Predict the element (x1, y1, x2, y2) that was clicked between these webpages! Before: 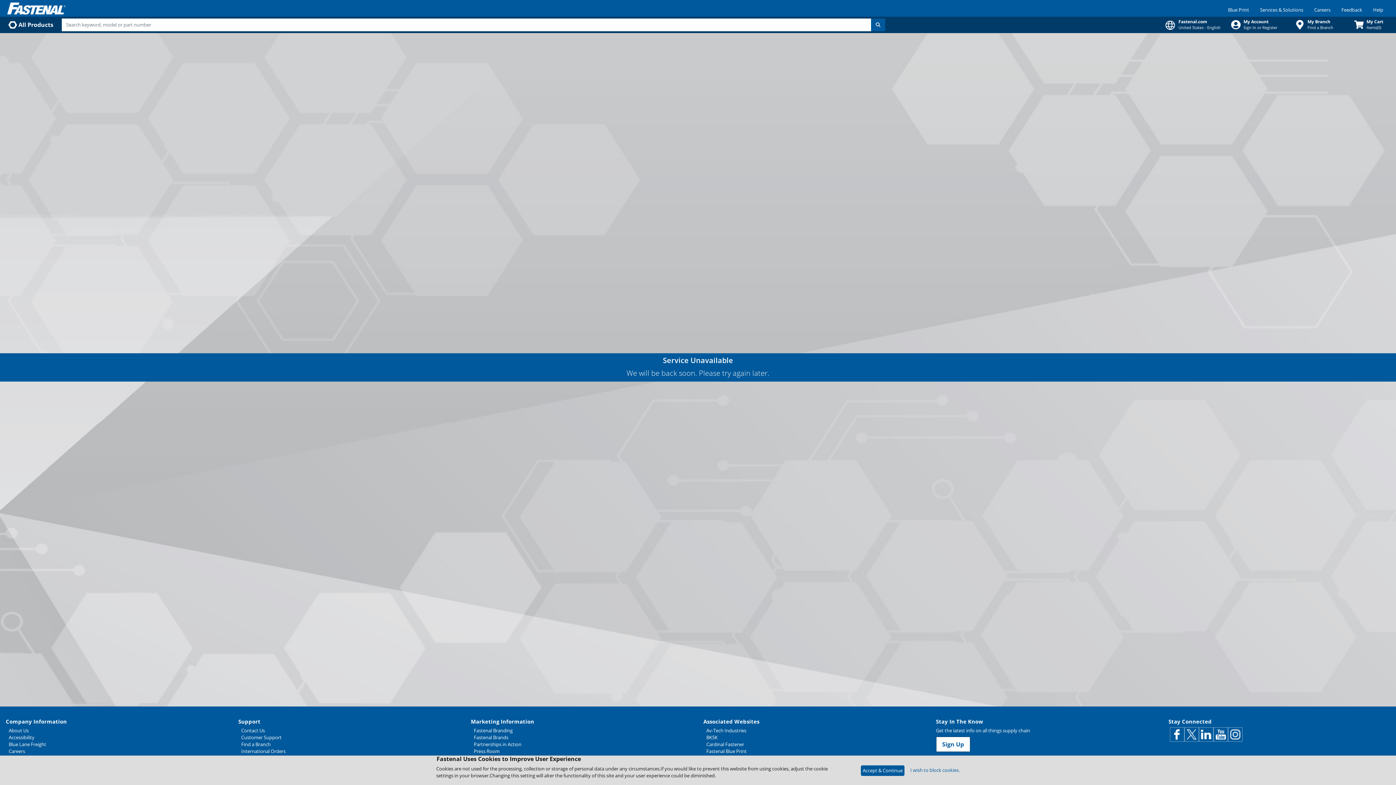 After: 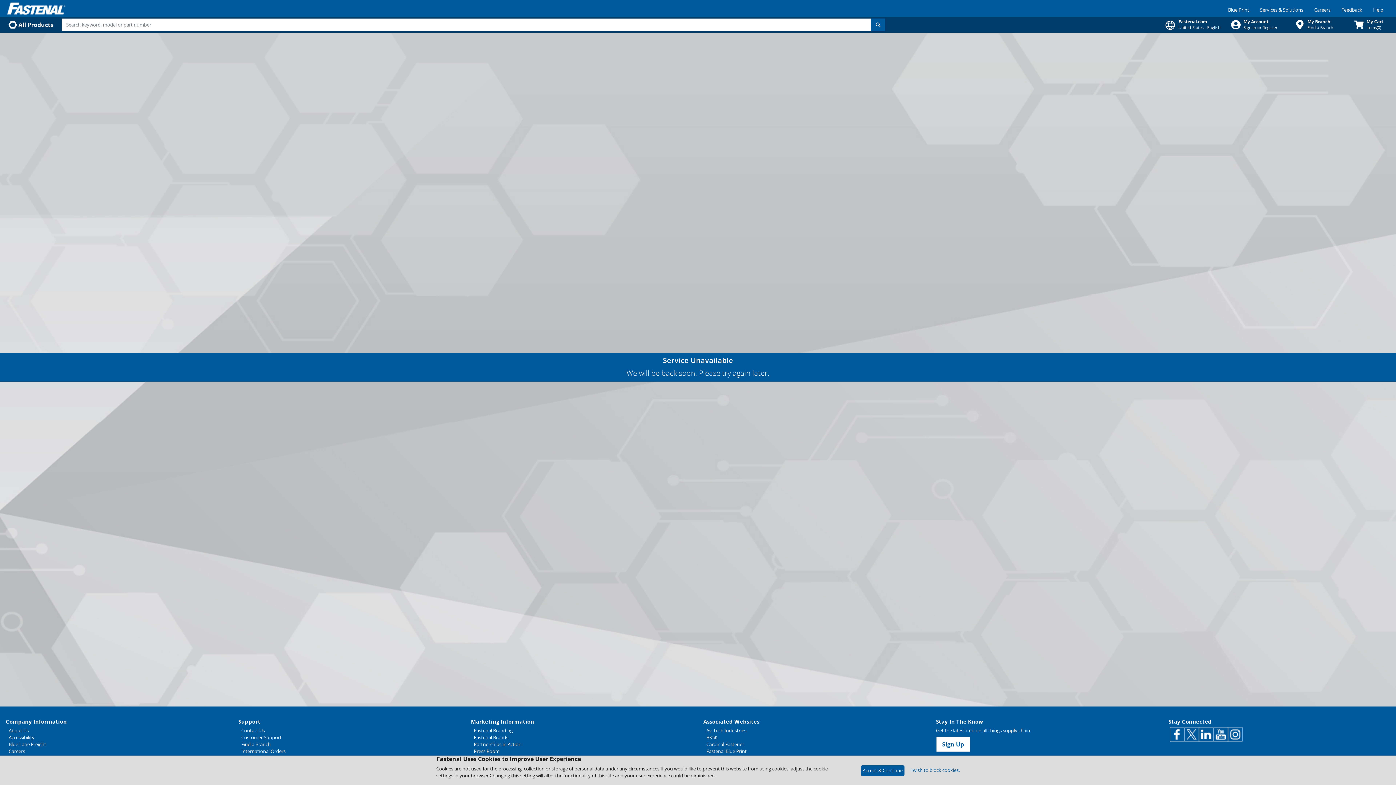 Action: label: Av-Tech Industries bbox: (706, 727, 925, 734)